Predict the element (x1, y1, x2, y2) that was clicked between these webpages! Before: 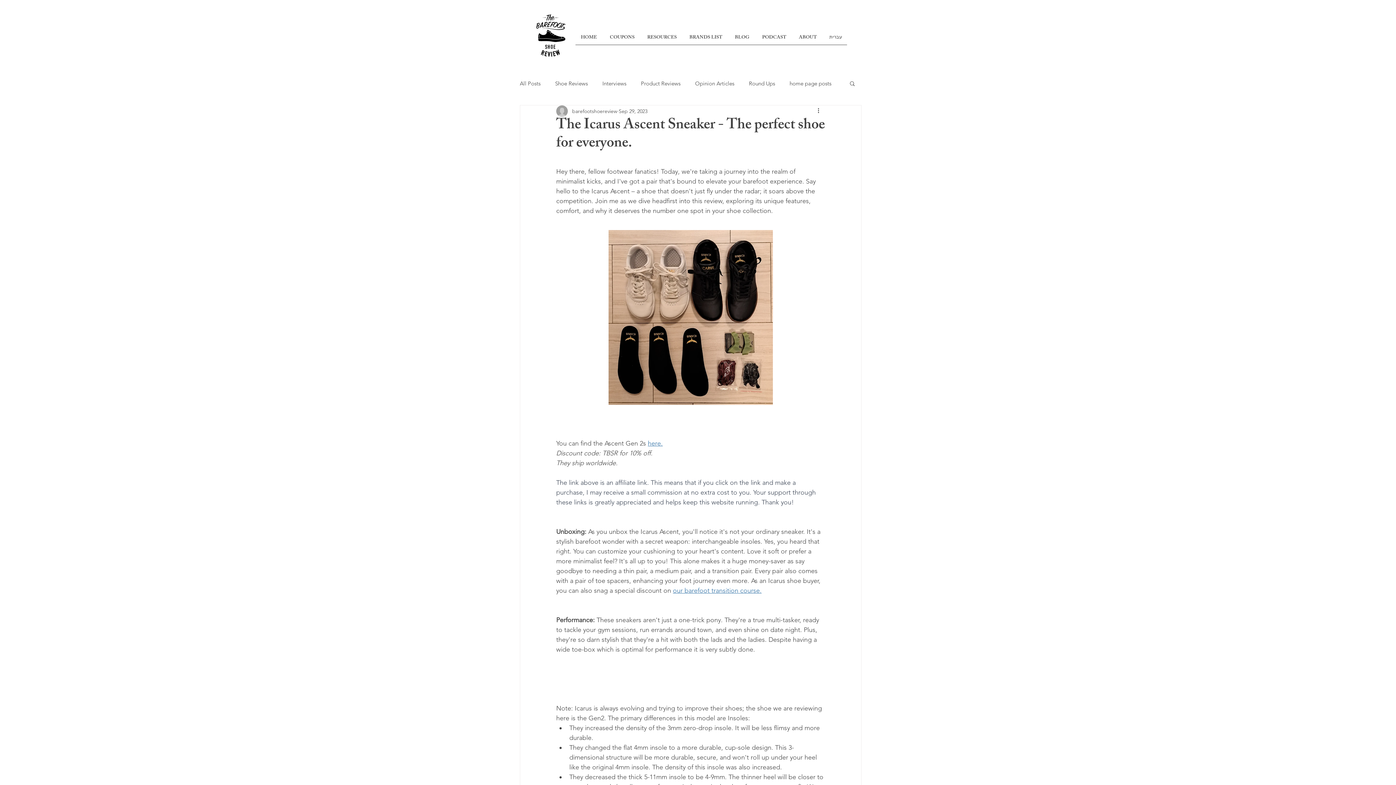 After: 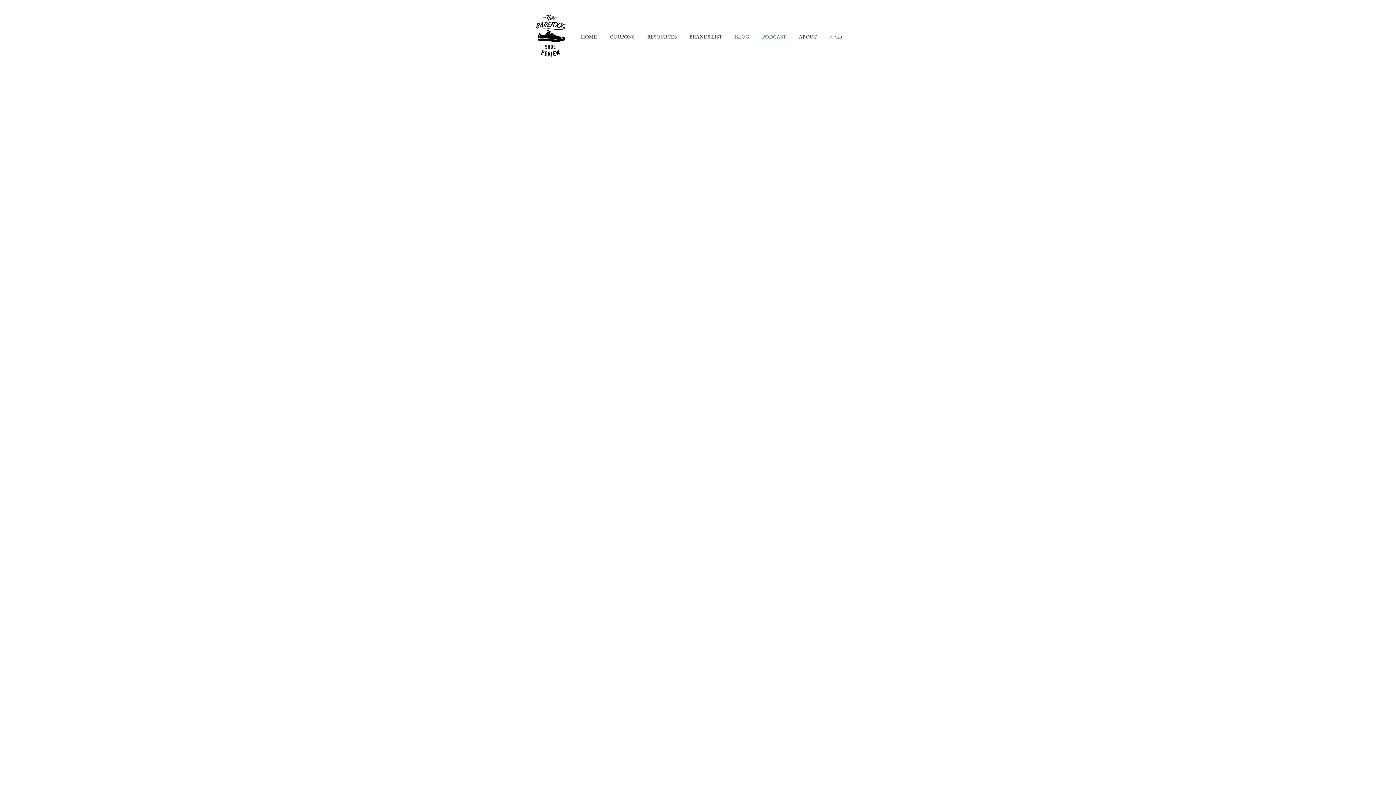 Action: label: PODCAST bbox: (756, 30, 792, 44)